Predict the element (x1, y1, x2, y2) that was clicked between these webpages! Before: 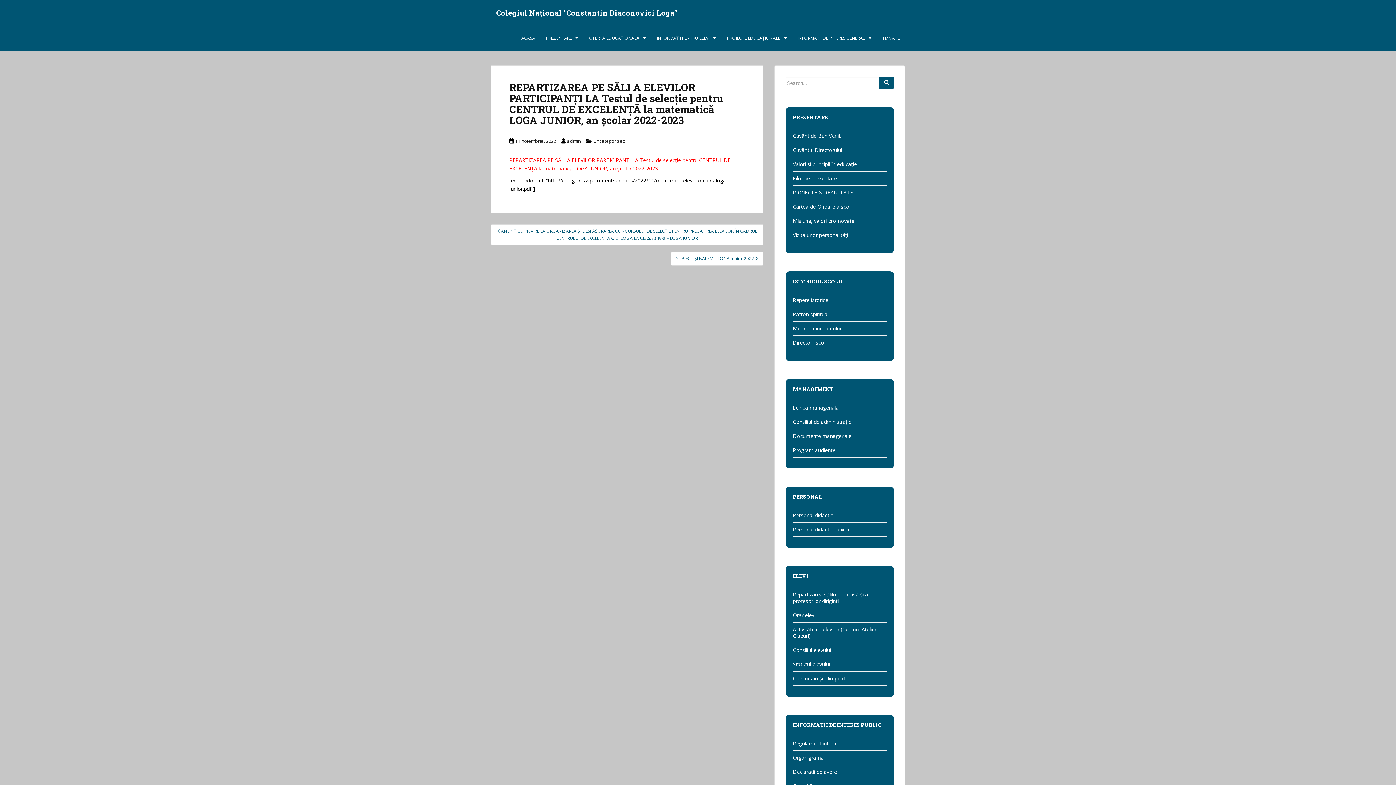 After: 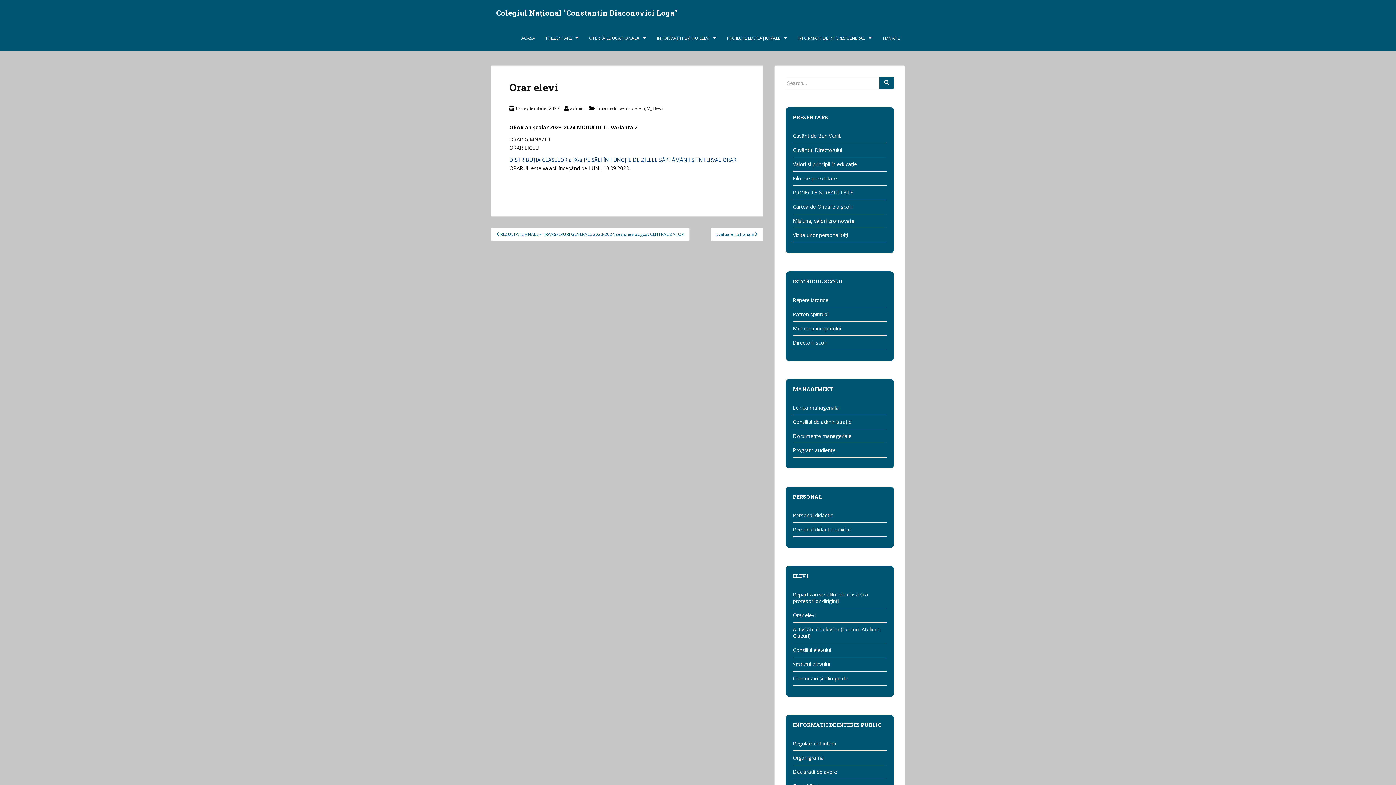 Action: label: Orar elevi bbox: (793, 608, 886, 622)